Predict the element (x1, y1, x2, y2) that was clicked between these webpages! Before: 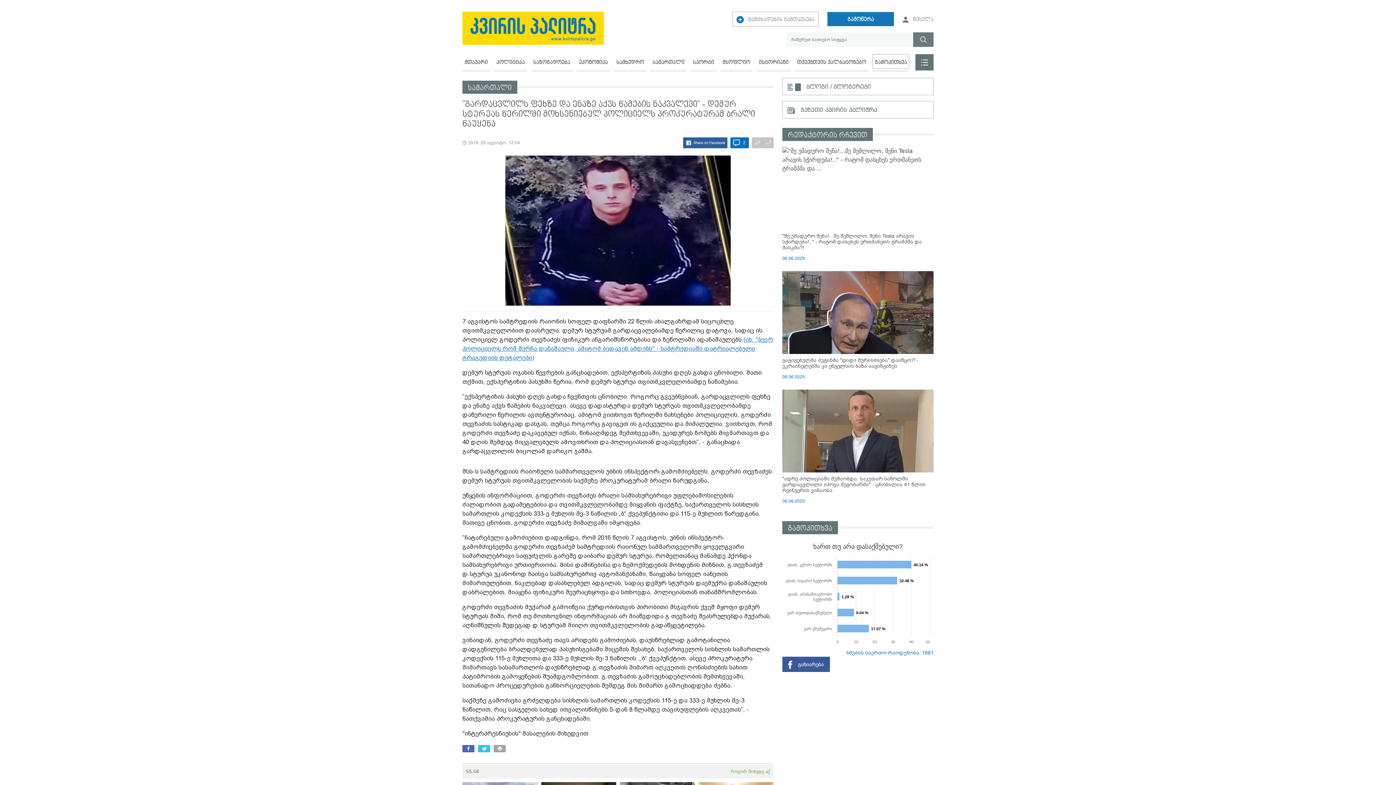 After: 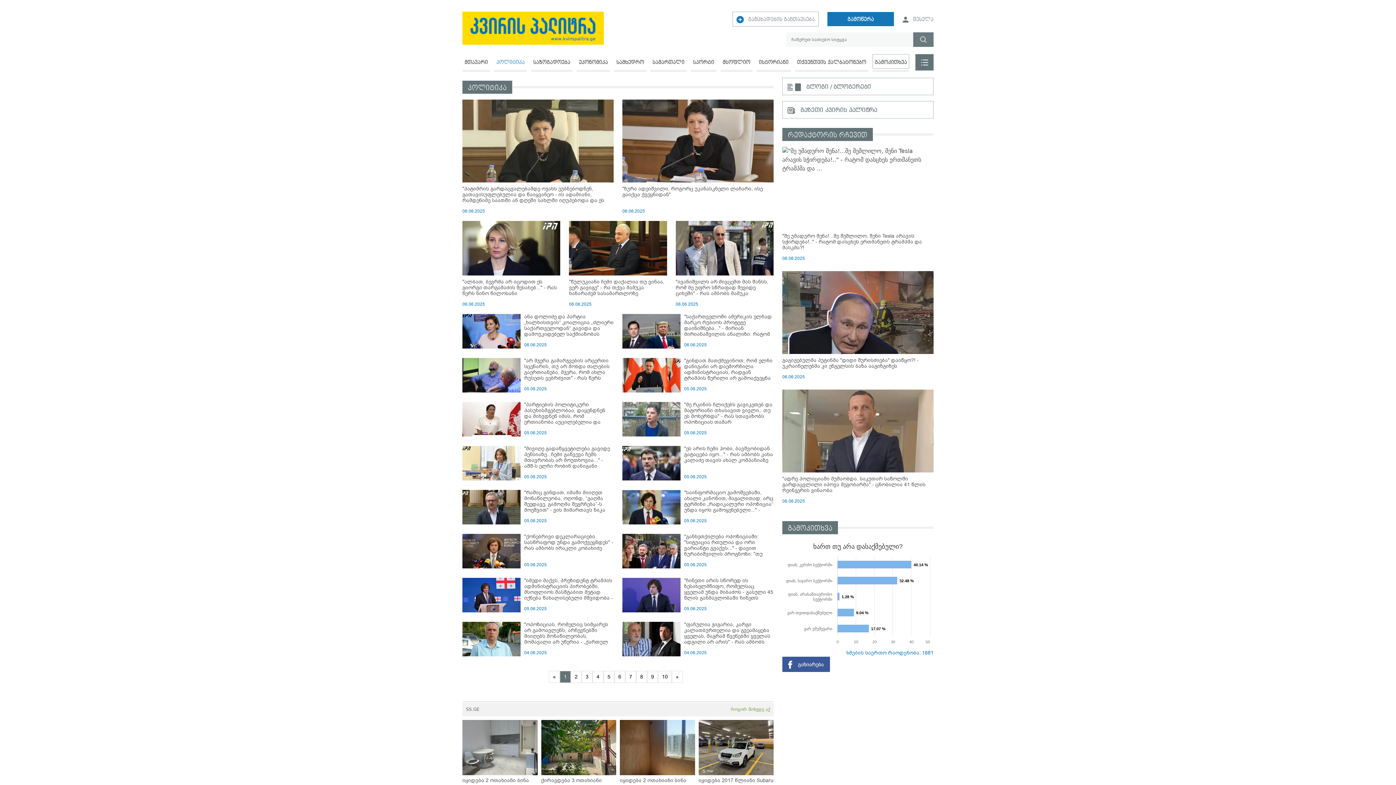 Action: label: პოლიტიკა bbox: (494, 54, 527, 70)